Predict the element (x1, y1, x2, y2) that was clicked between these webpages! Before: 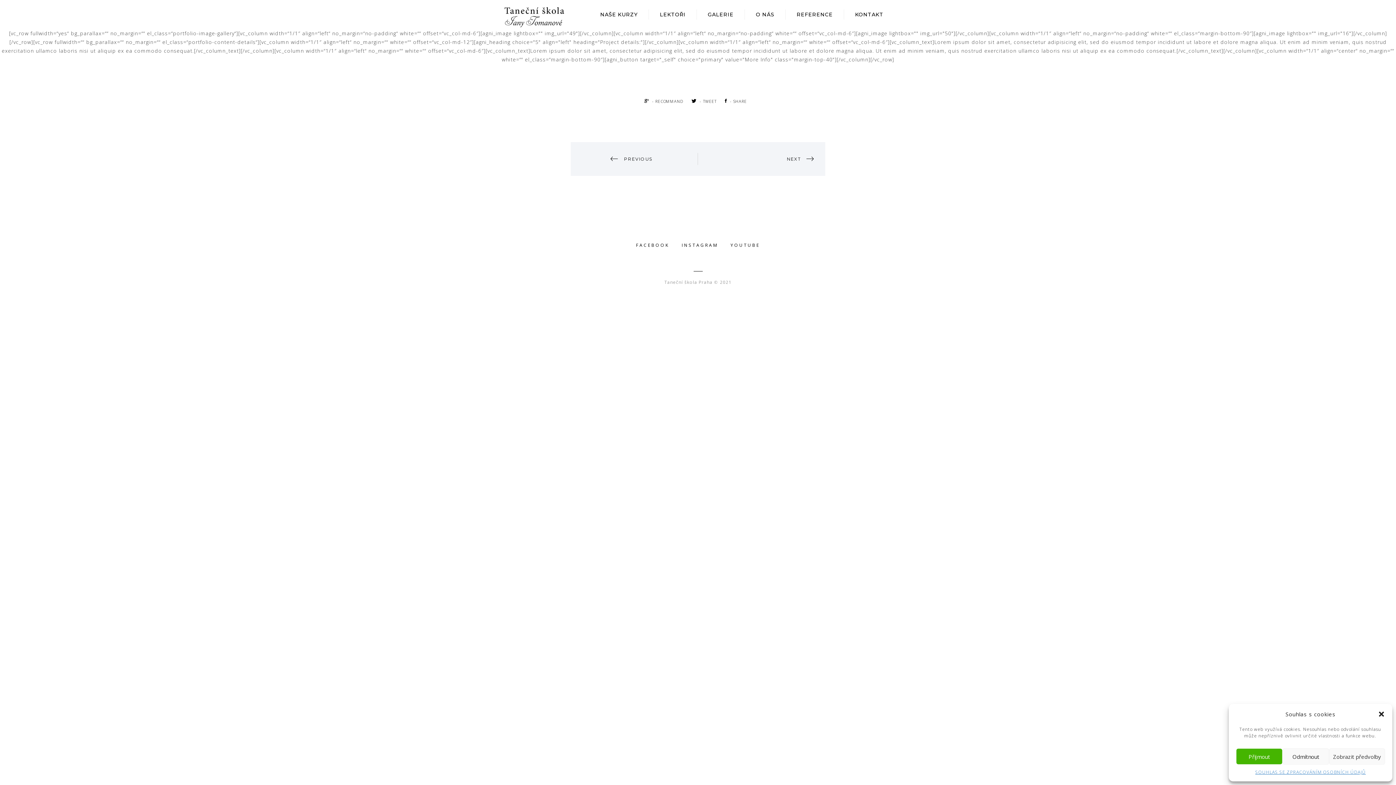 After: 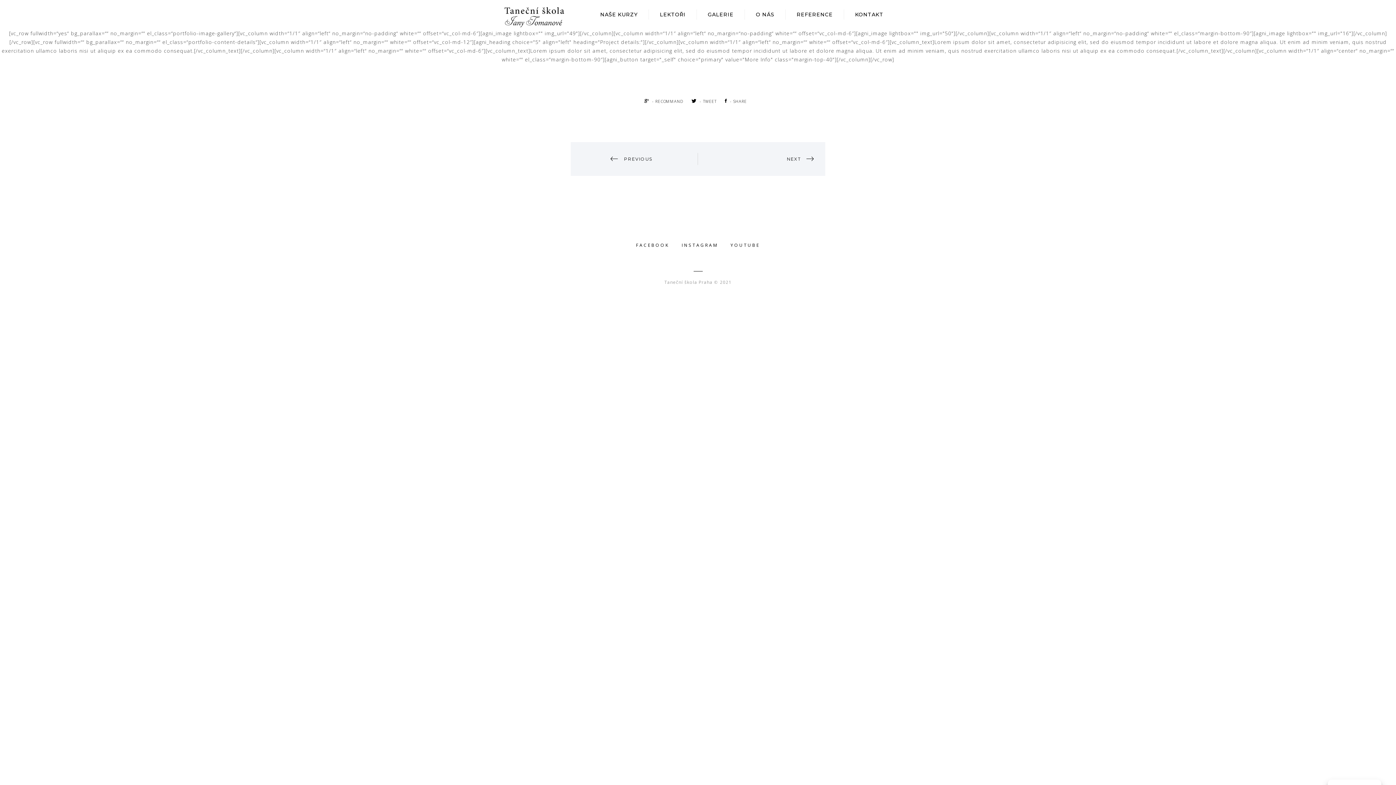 Action: bbox: (1282, 748, 1329, 765) label: Odmítnout